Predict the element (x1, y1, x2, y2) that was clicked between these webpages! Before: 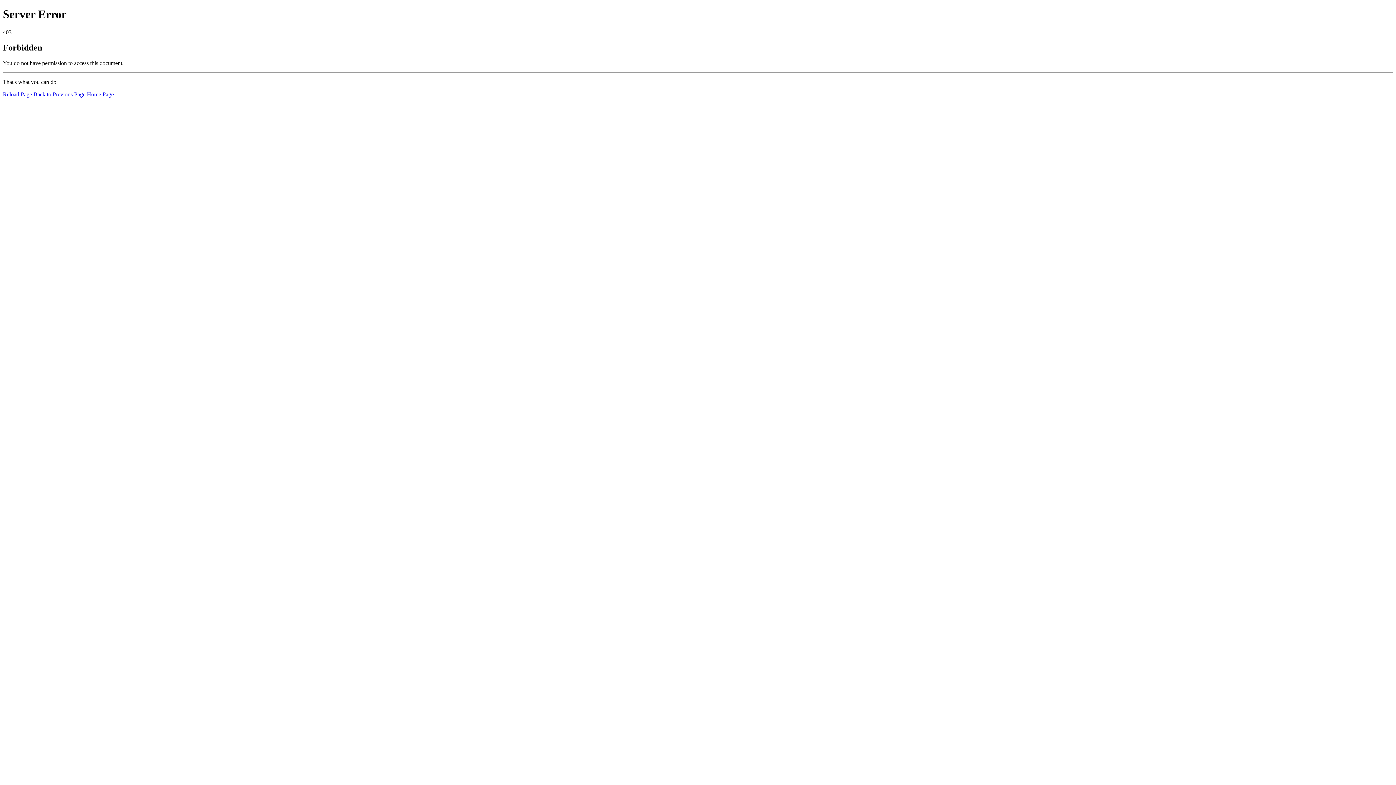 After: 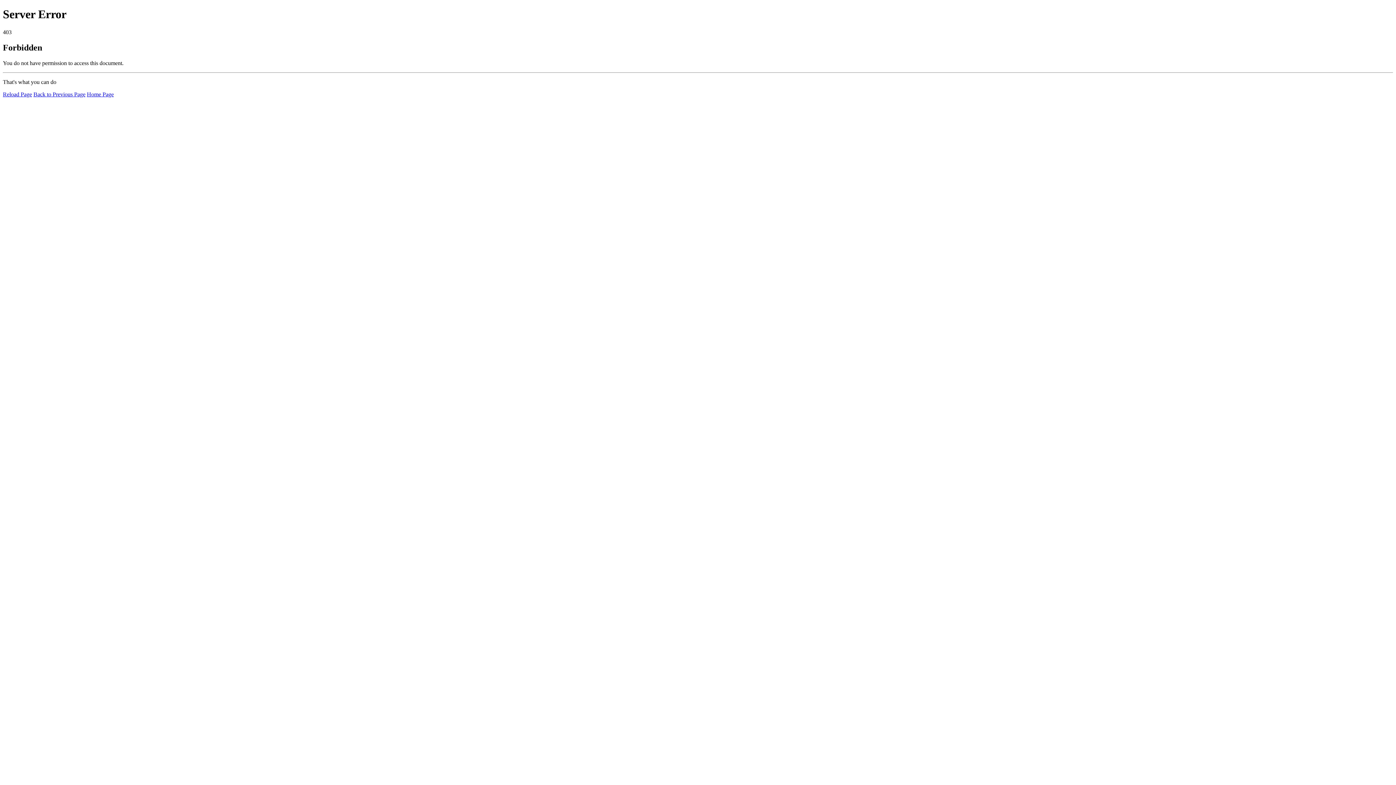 Action: bbox: (86, 91, 113, 97) label: Home Page